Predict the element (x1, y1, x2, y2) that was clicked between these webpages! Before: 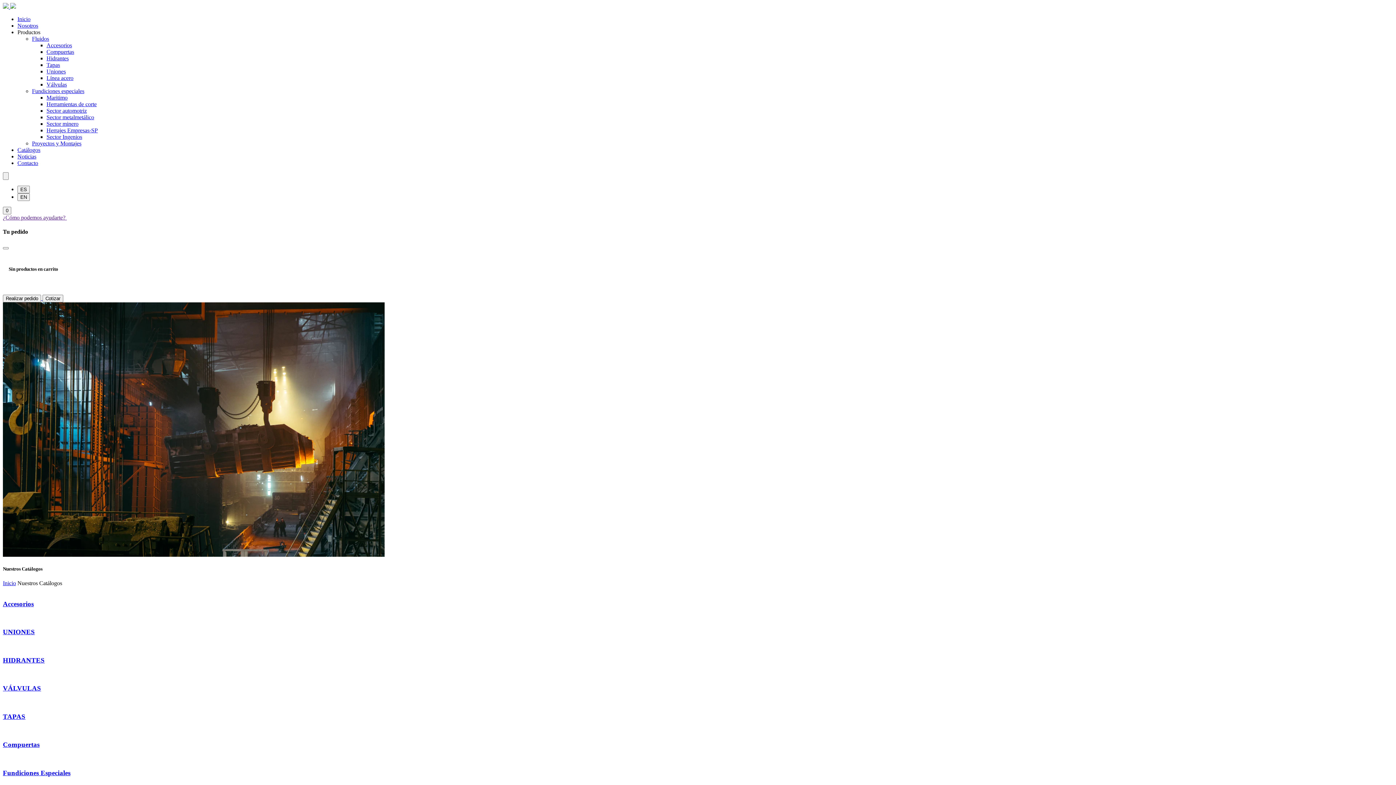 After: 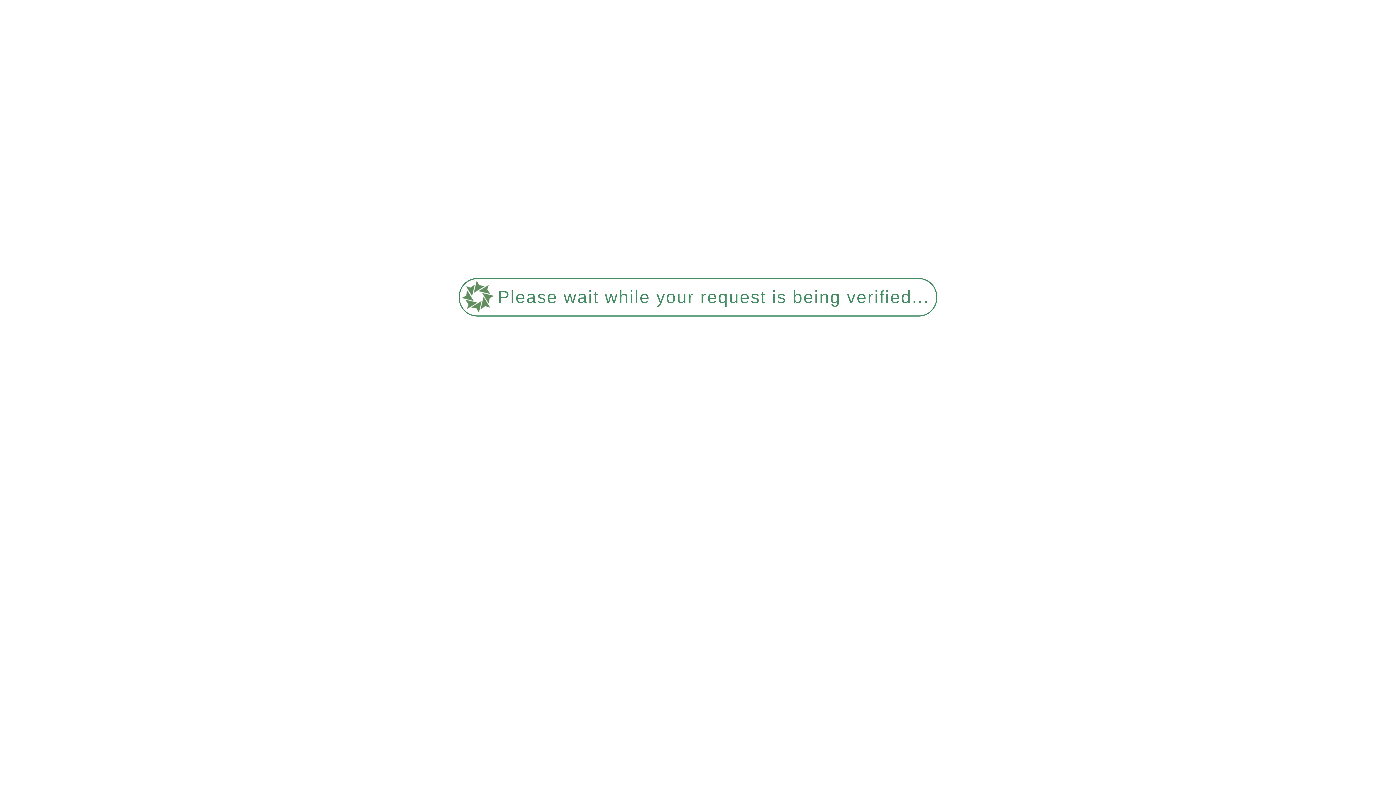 Action: bbox: (32, 35, 49, 41) label: Fluidos